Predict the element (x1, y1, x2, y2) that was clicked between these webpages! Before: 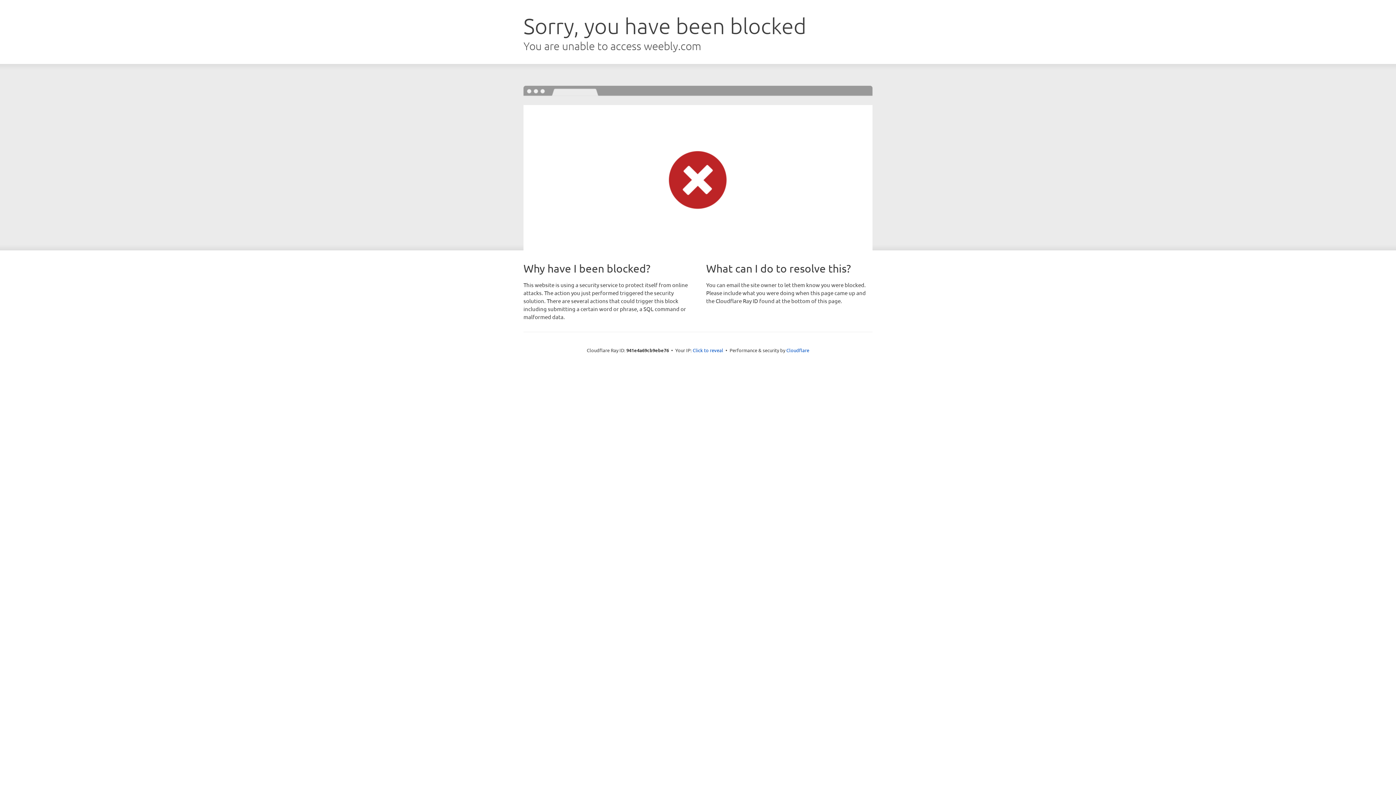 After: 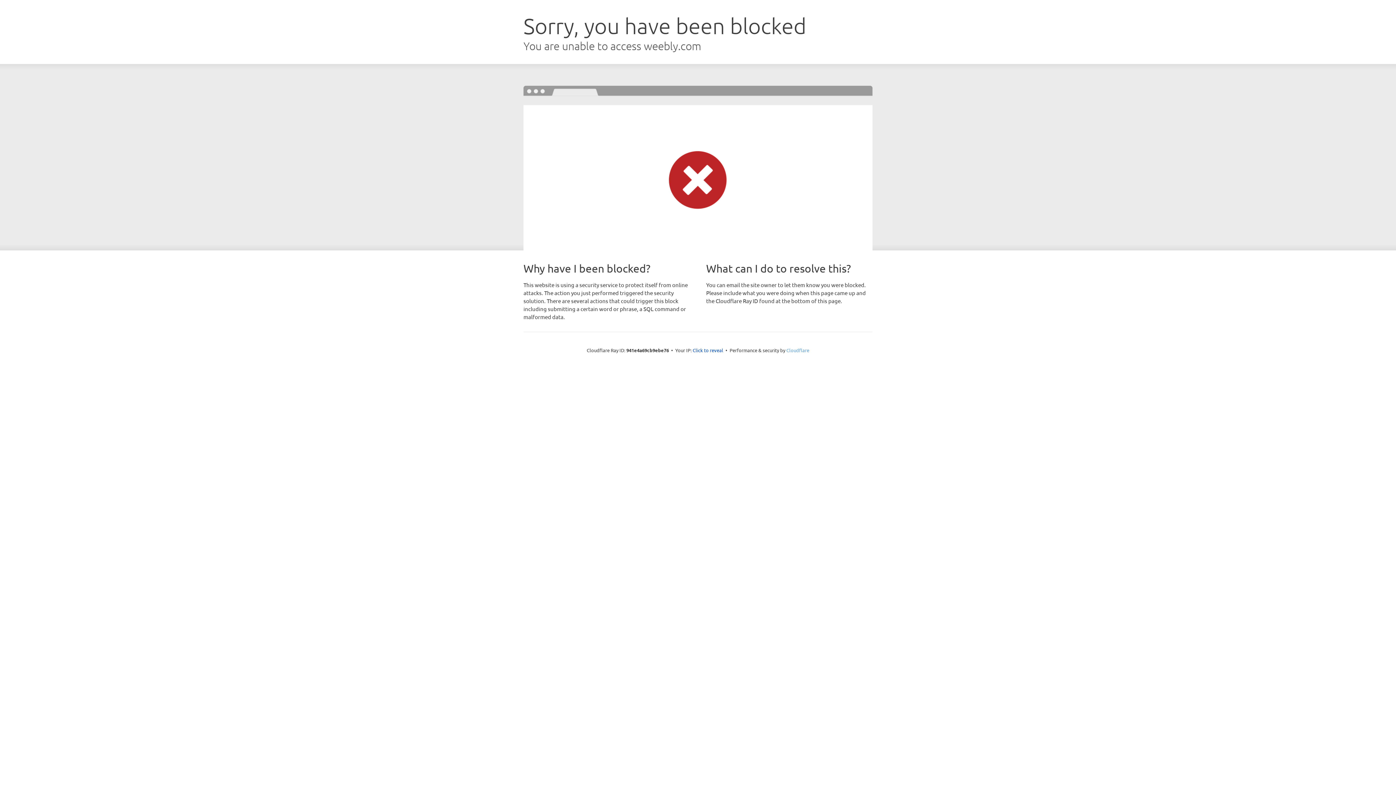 Action: label: Cloudflare bbox: (786, 347, 809, 353)